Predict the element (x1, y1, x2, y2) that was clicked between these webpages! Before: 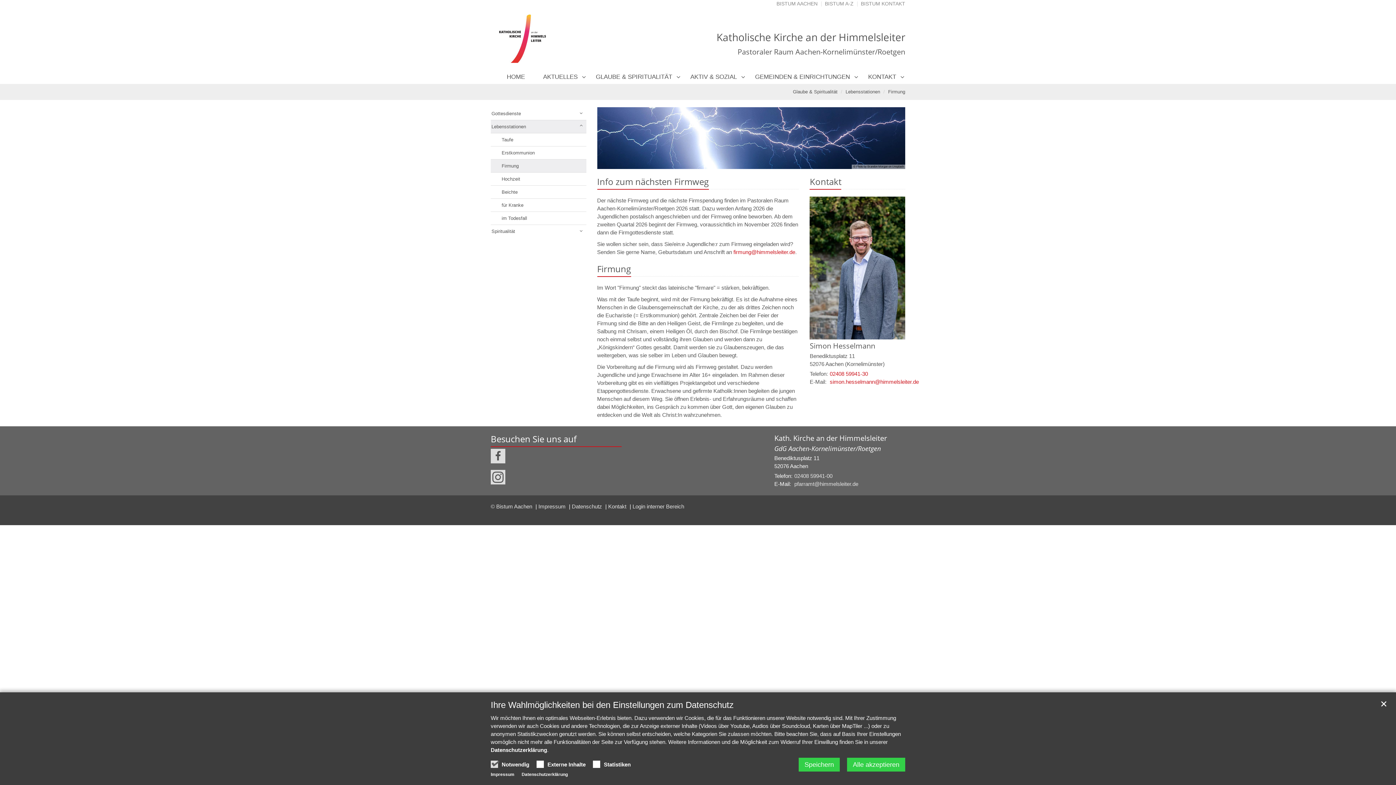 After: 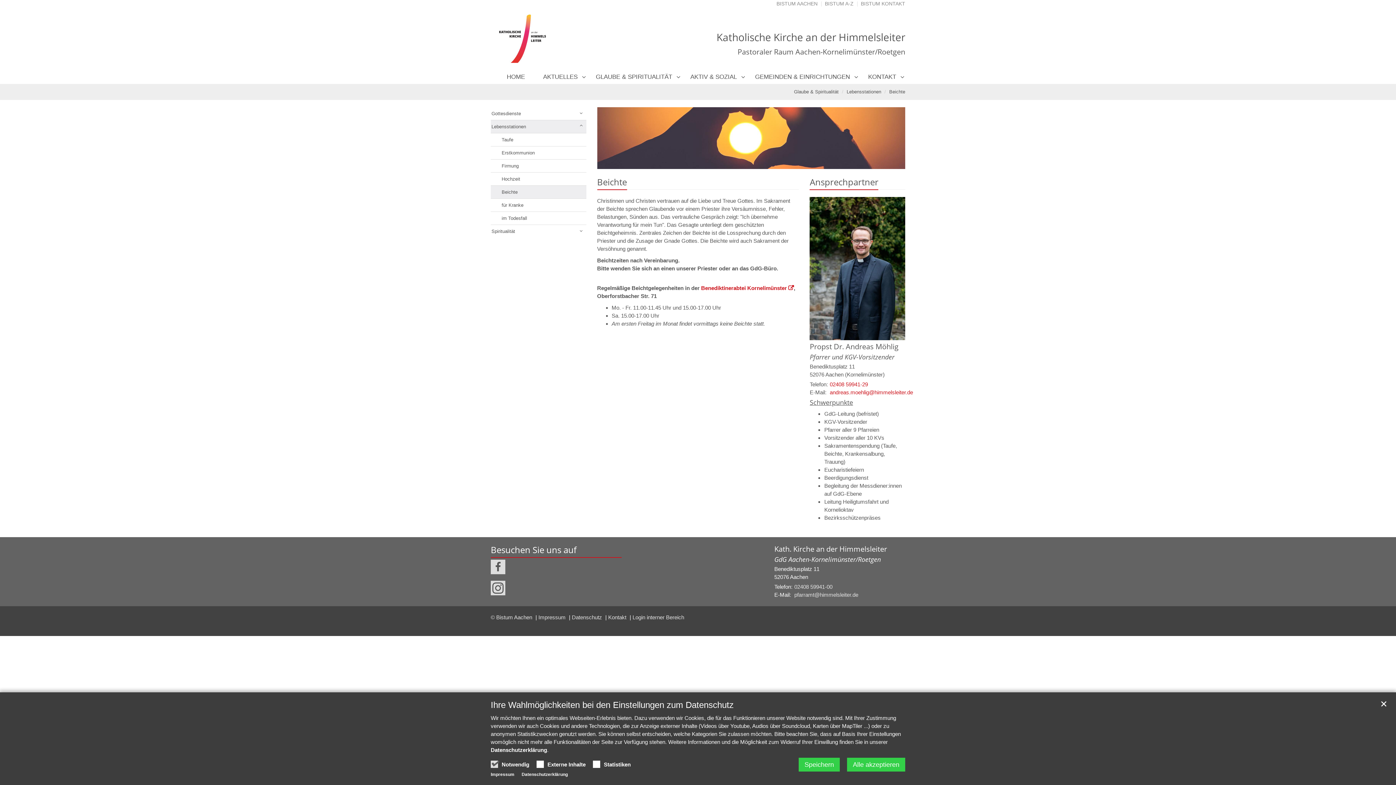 Action: label: Beichte bbox: (490, 185, 586, 198)